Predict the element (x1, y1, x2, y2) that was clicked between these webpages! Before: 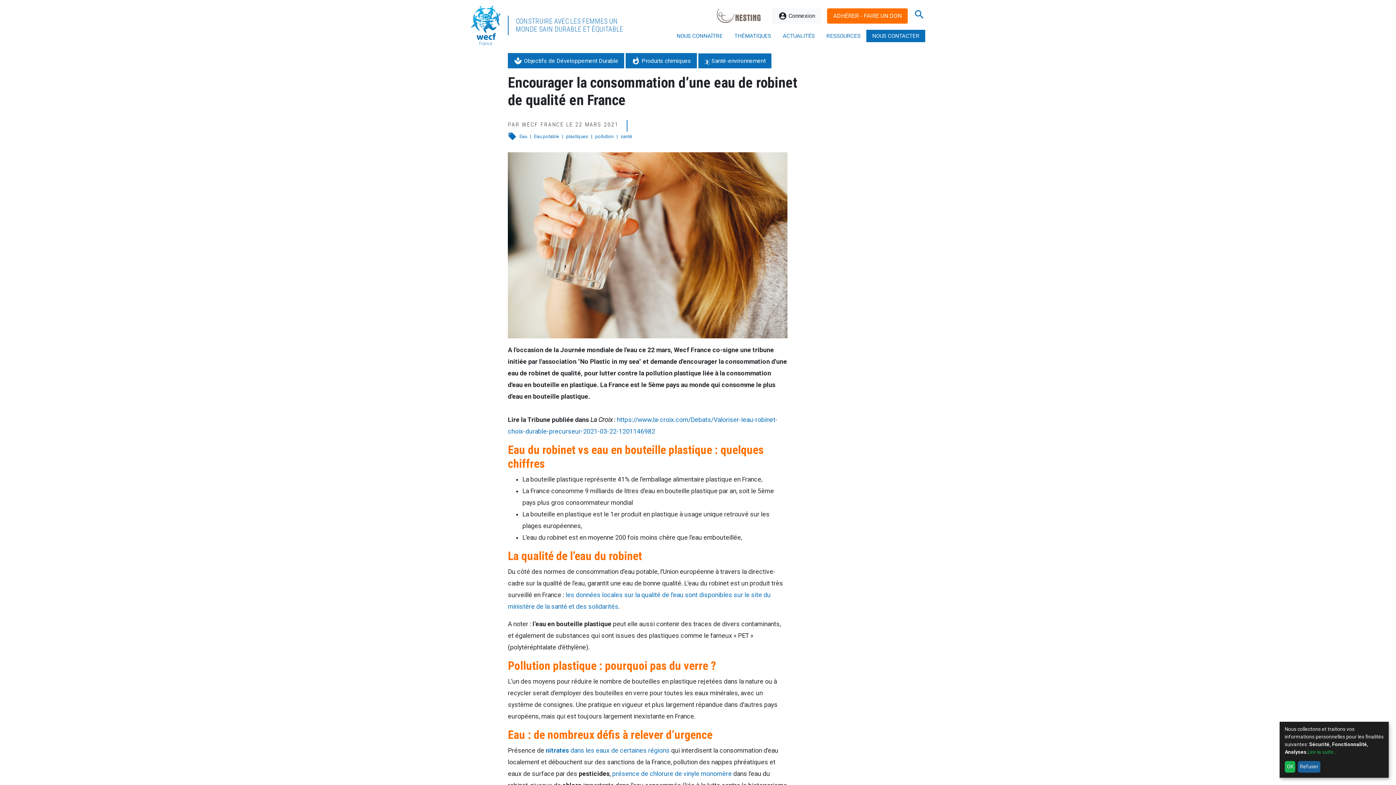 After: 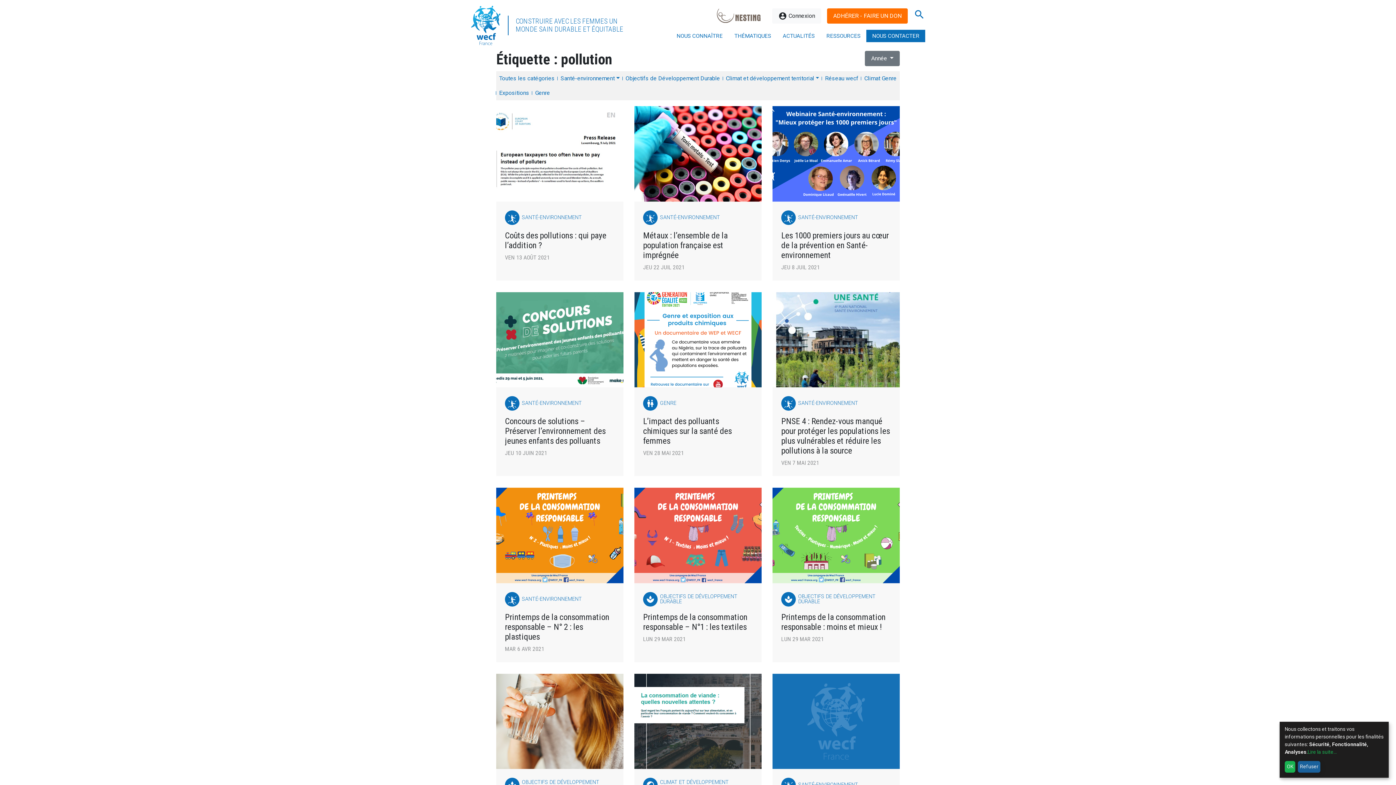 Action: label: pollution bbox: (592, 132, 616, 139)